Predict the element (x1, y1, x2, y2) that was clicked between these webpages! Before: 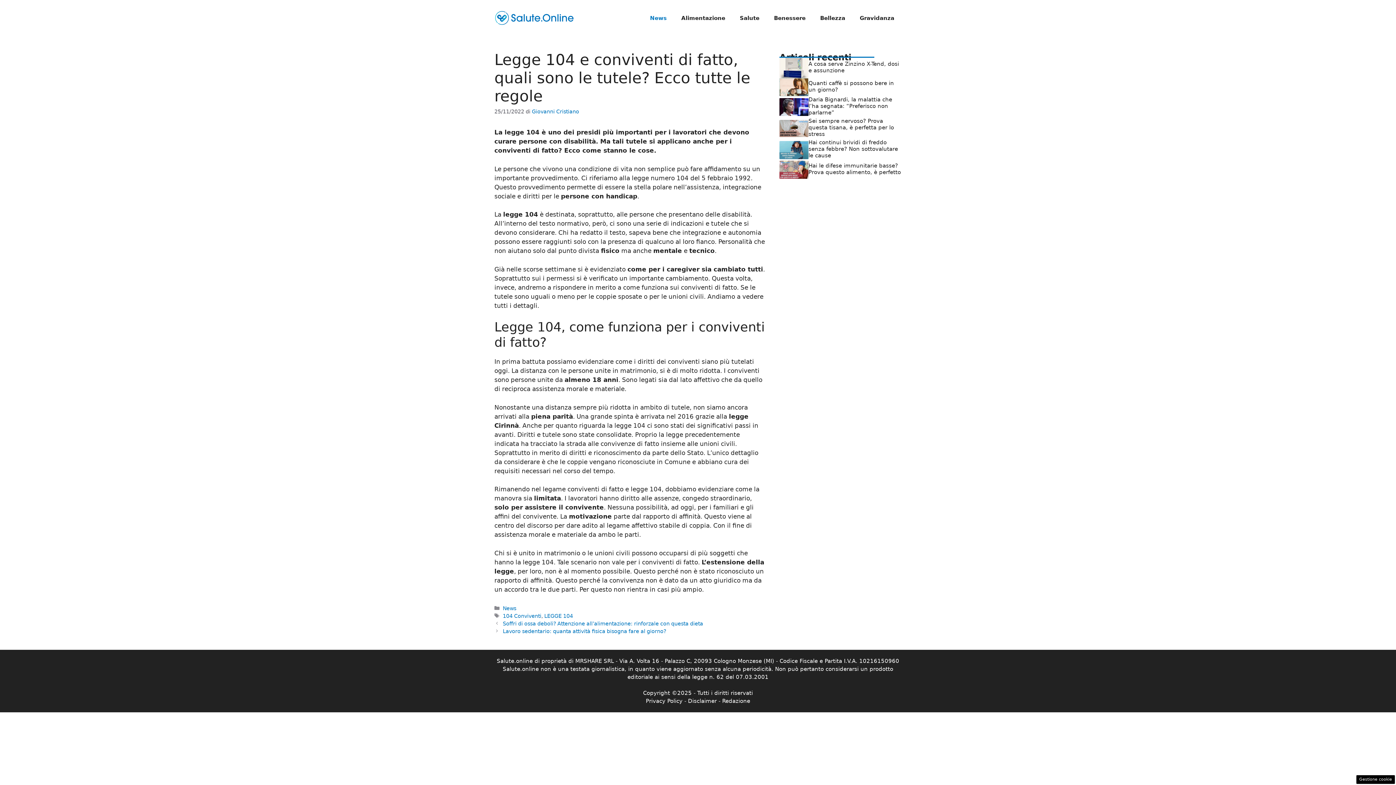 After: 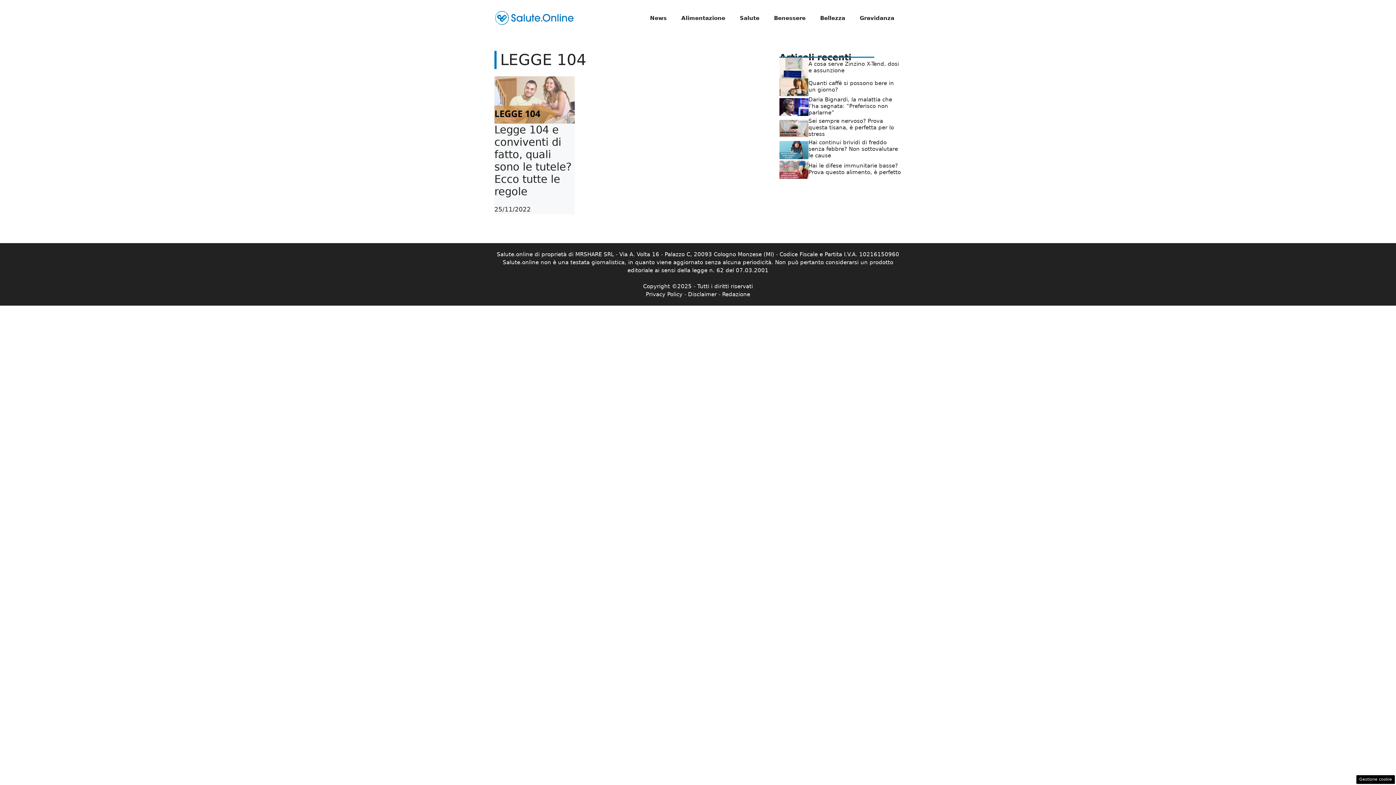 Action: bbox: (544, 613, 573, 619) label: LEGGE 104